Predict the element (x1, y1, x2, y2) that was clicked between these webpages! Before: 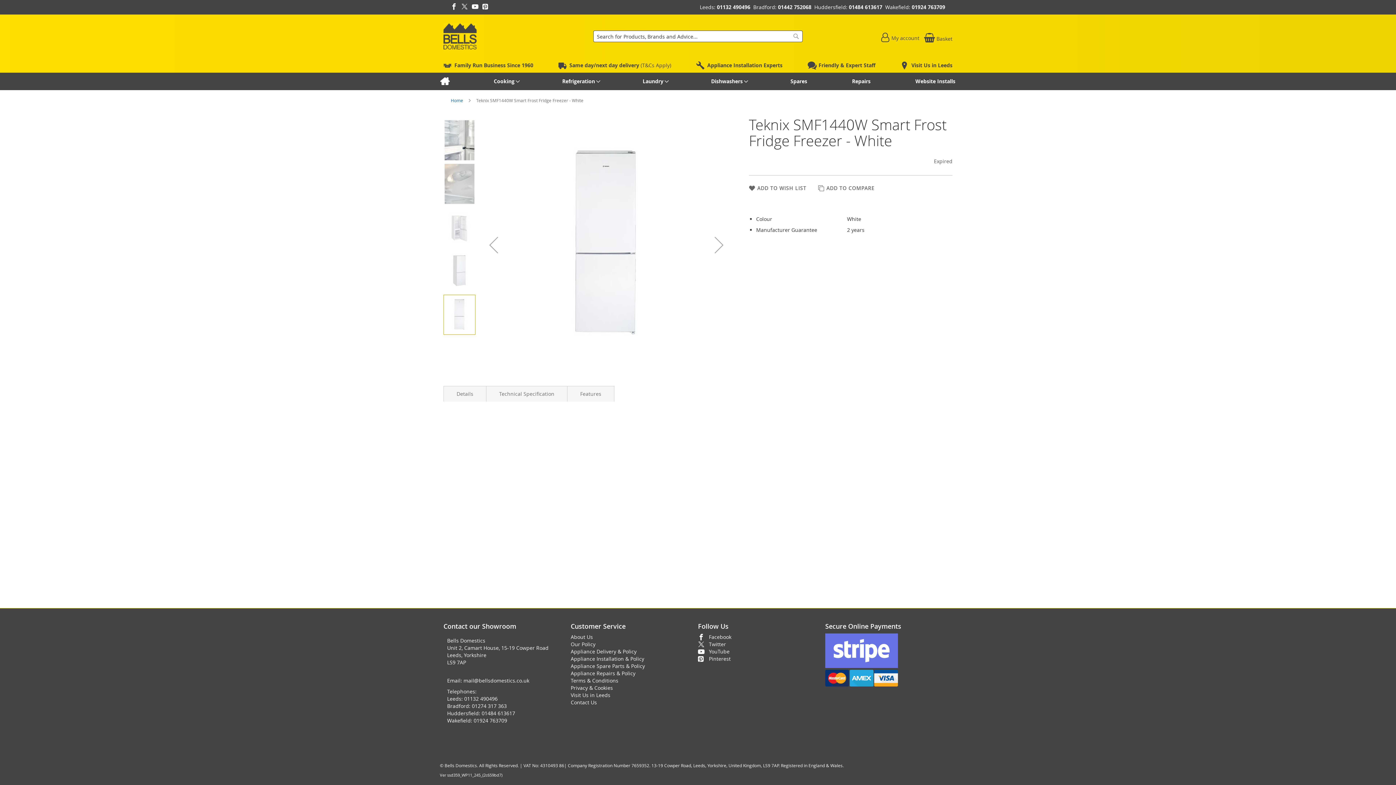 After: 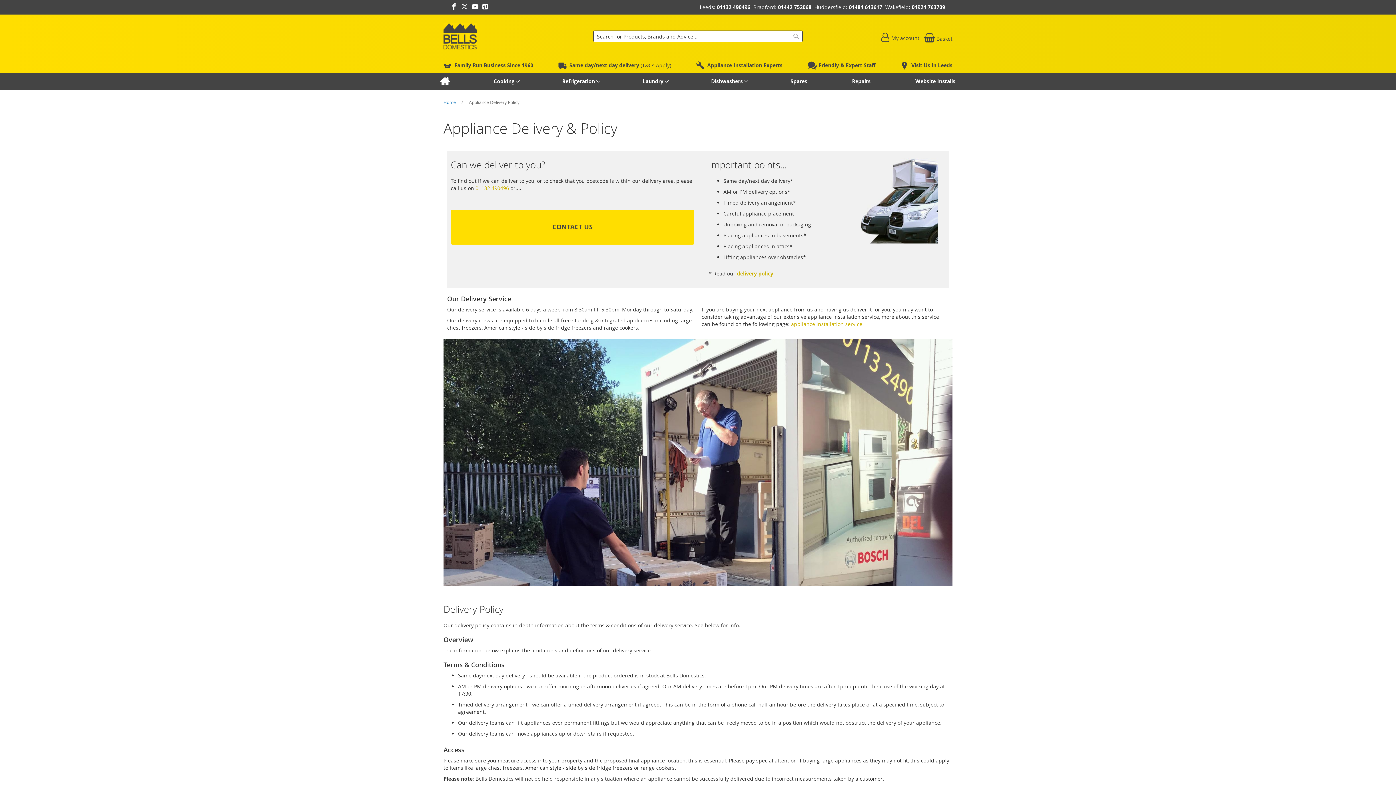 Action: label: Appliance Delivery & Policy bbox: (570, 648, 636, 655)